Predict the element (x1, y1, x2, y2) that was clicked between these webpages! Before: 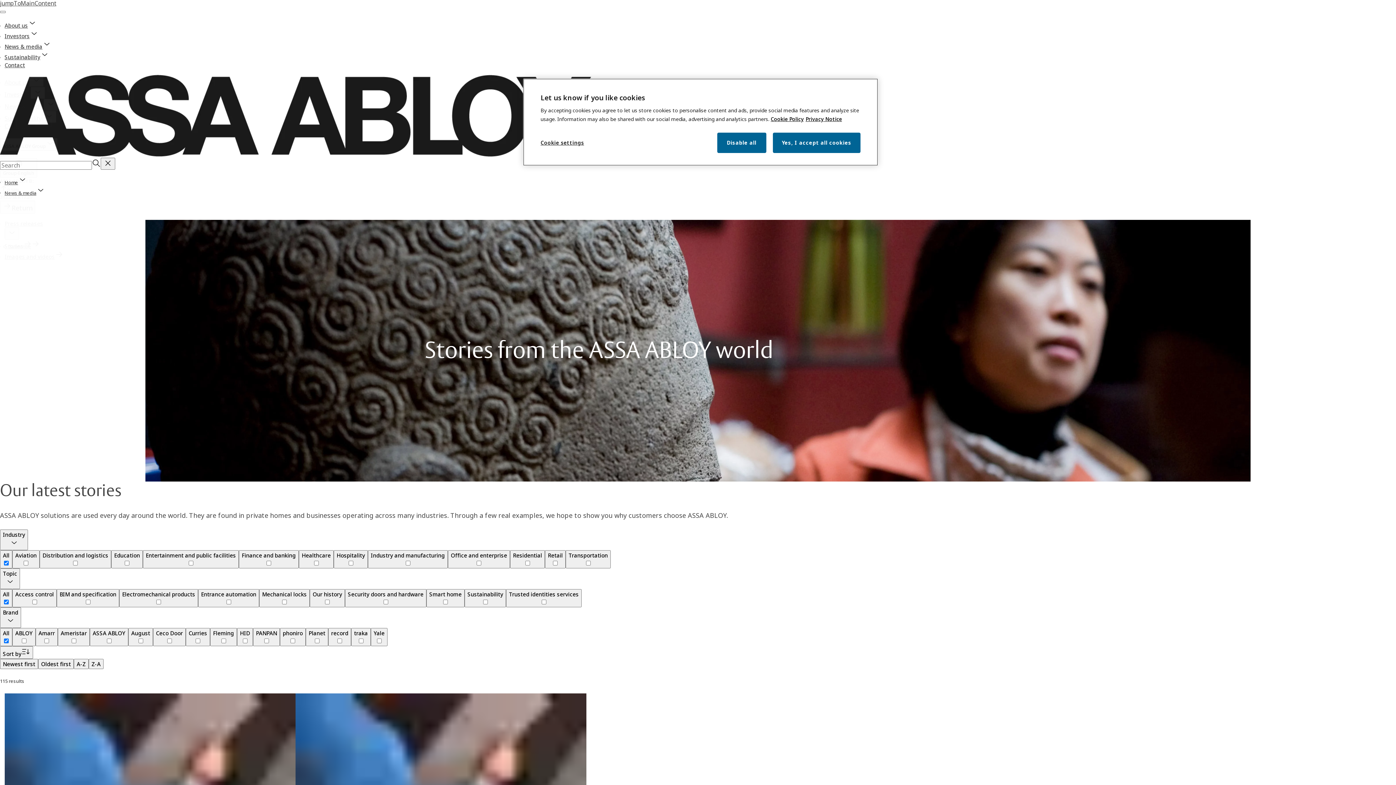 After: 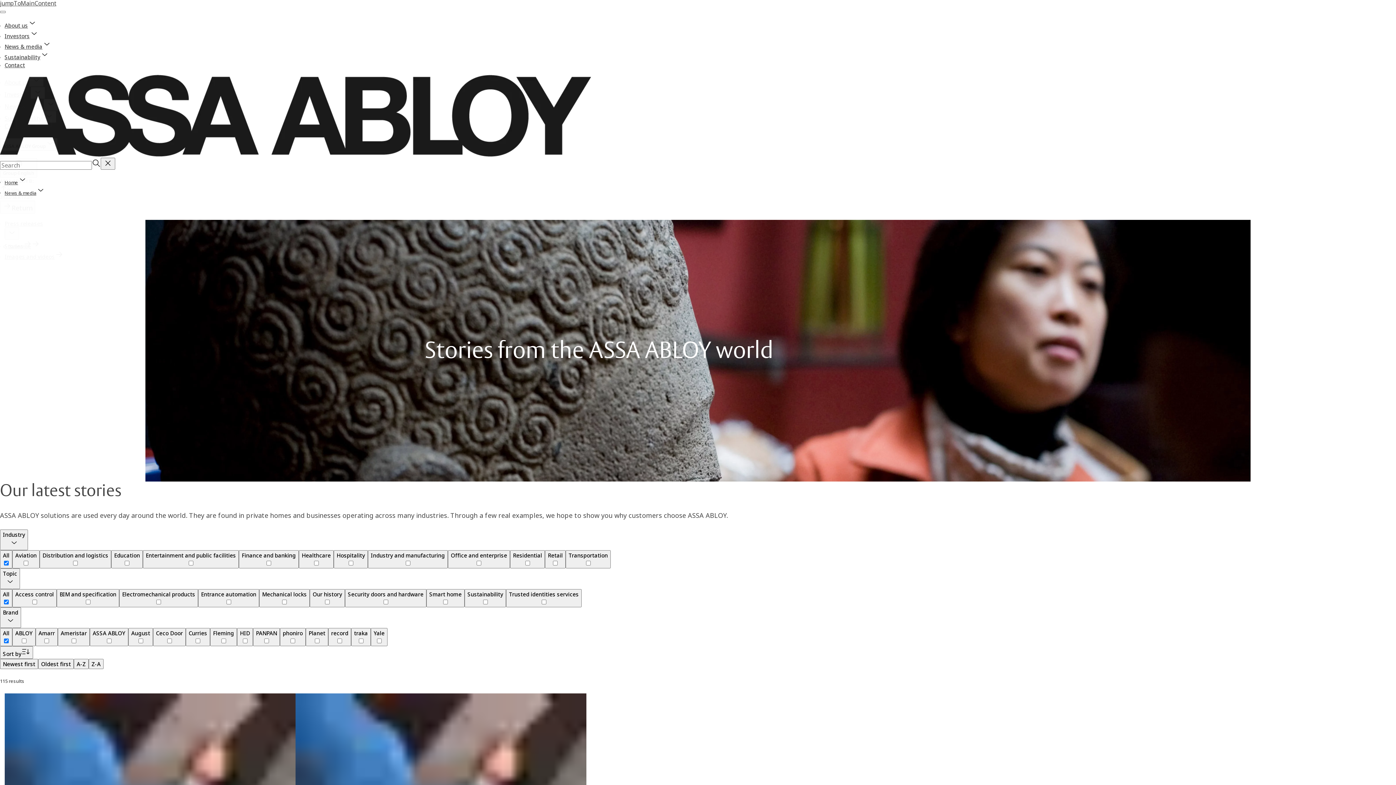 Action: bbox: (717, 132, 766, 153) label: Disable all